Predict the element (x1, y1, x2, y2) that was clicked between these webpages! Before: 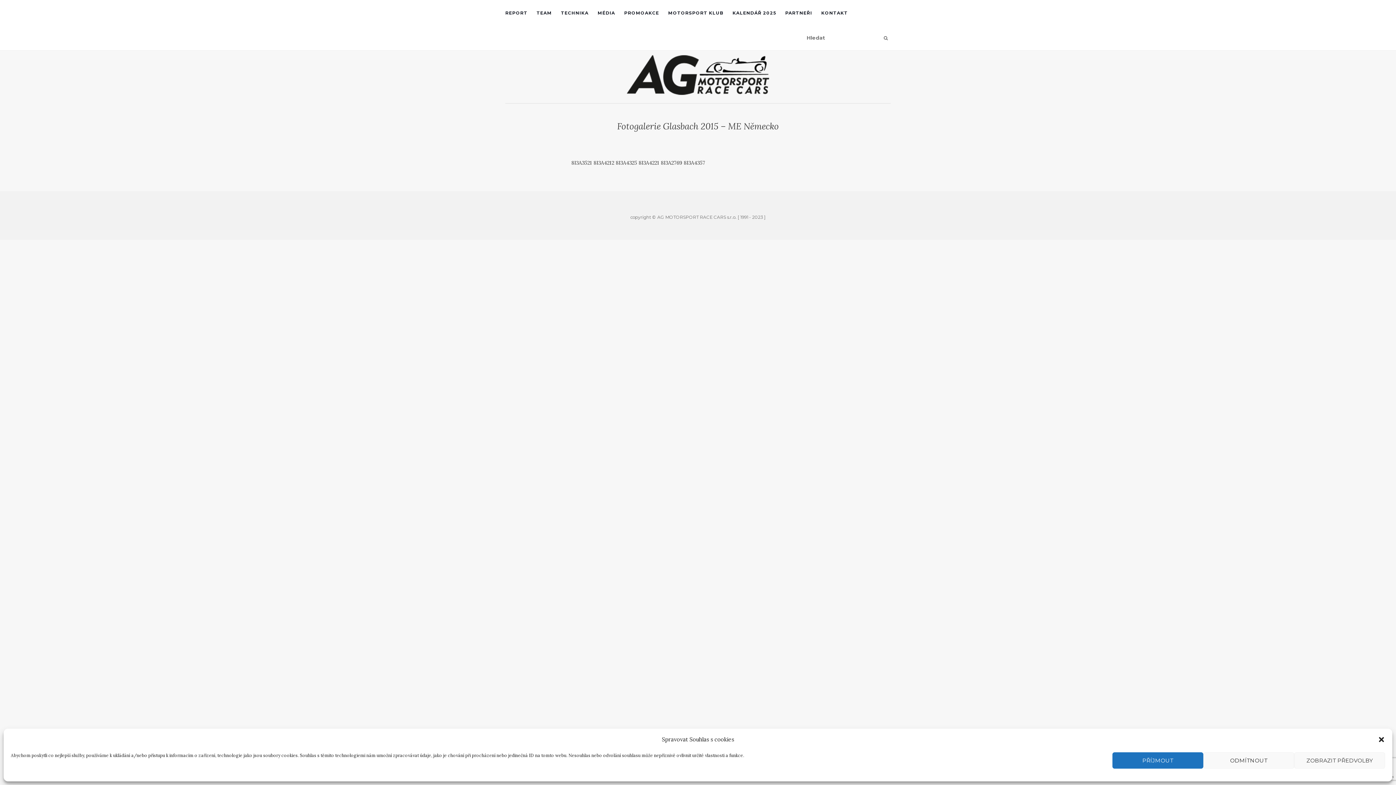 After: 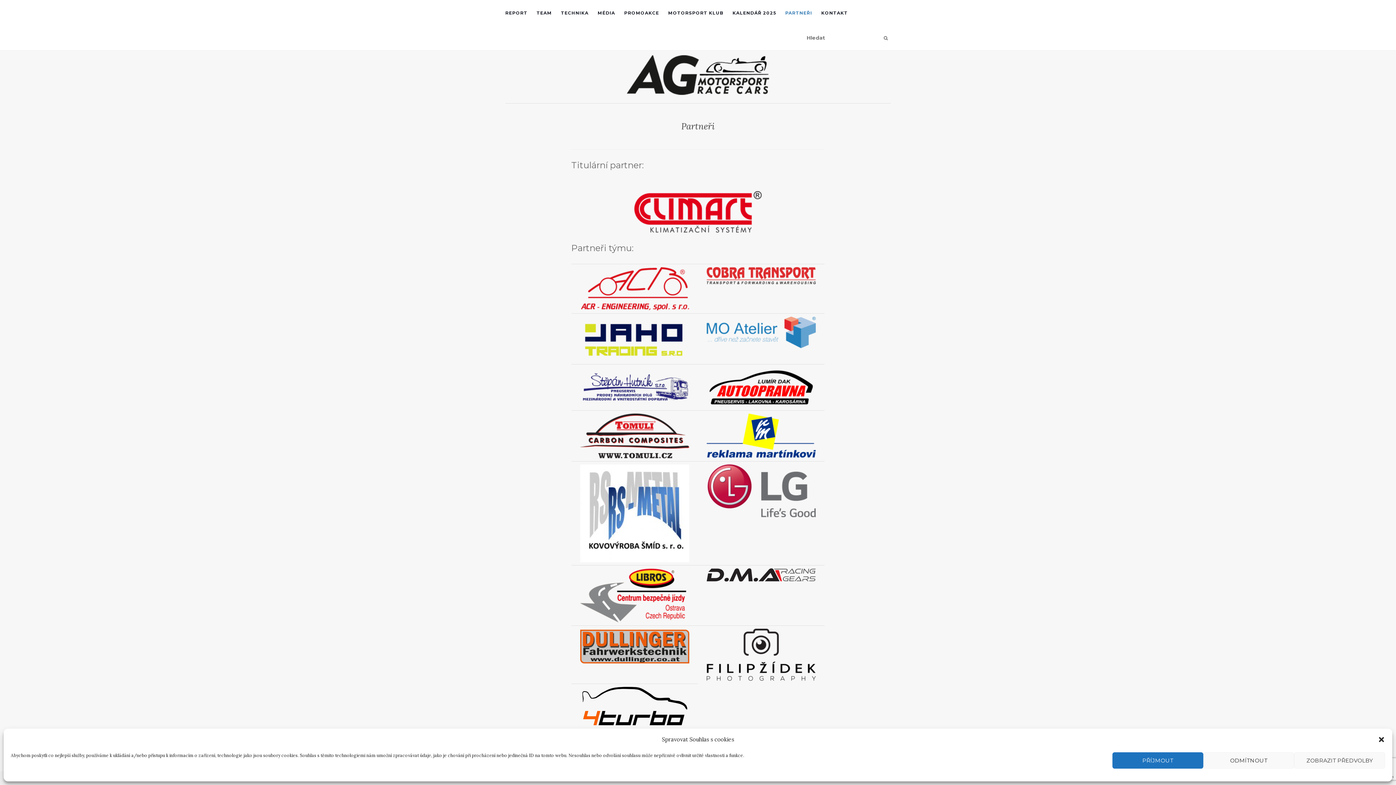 Action: bbox: (785, 0, 812, 25) label: PARTNEŘI